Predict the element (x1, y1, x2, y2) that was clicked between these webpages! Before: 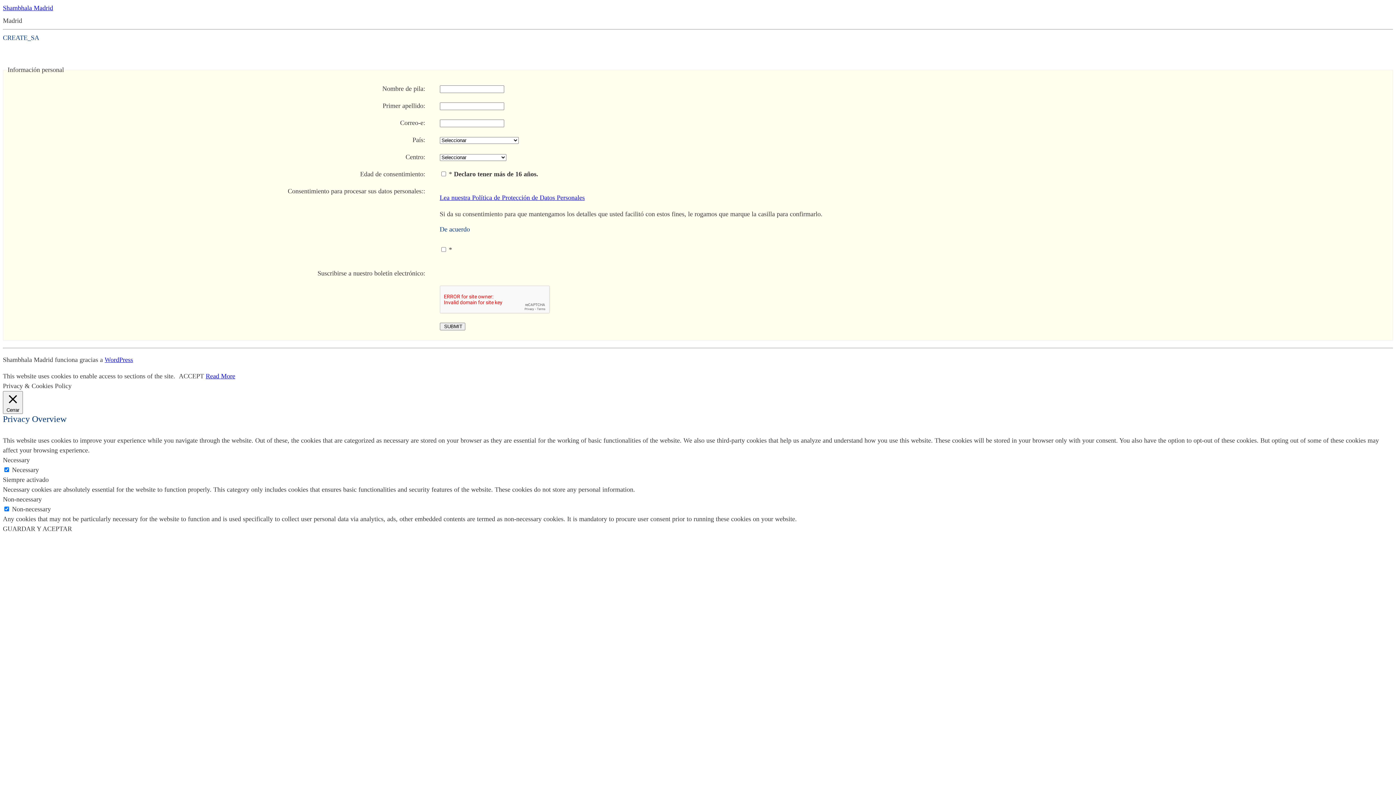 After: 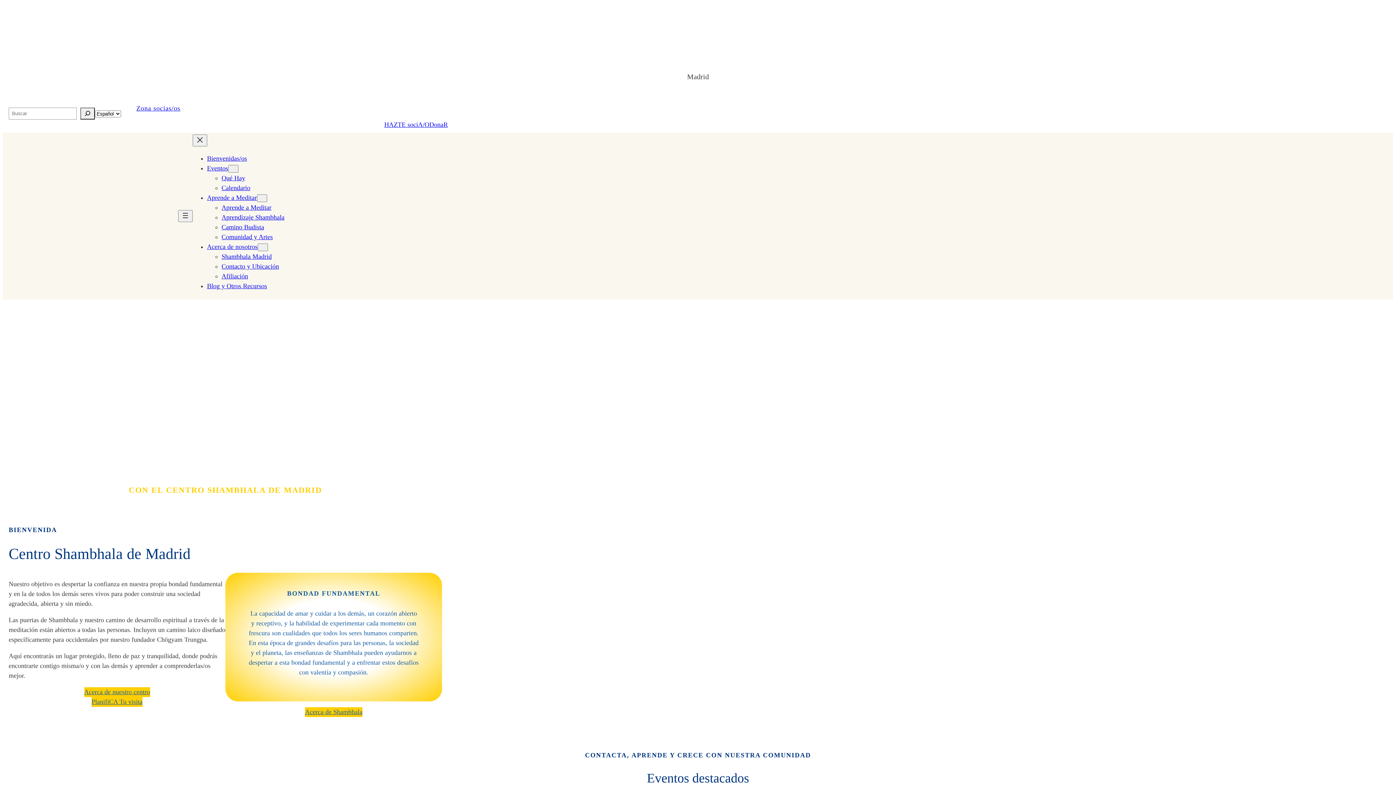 Action: label: Shambhala Madrid bbox: (2, 4, 53, 11)